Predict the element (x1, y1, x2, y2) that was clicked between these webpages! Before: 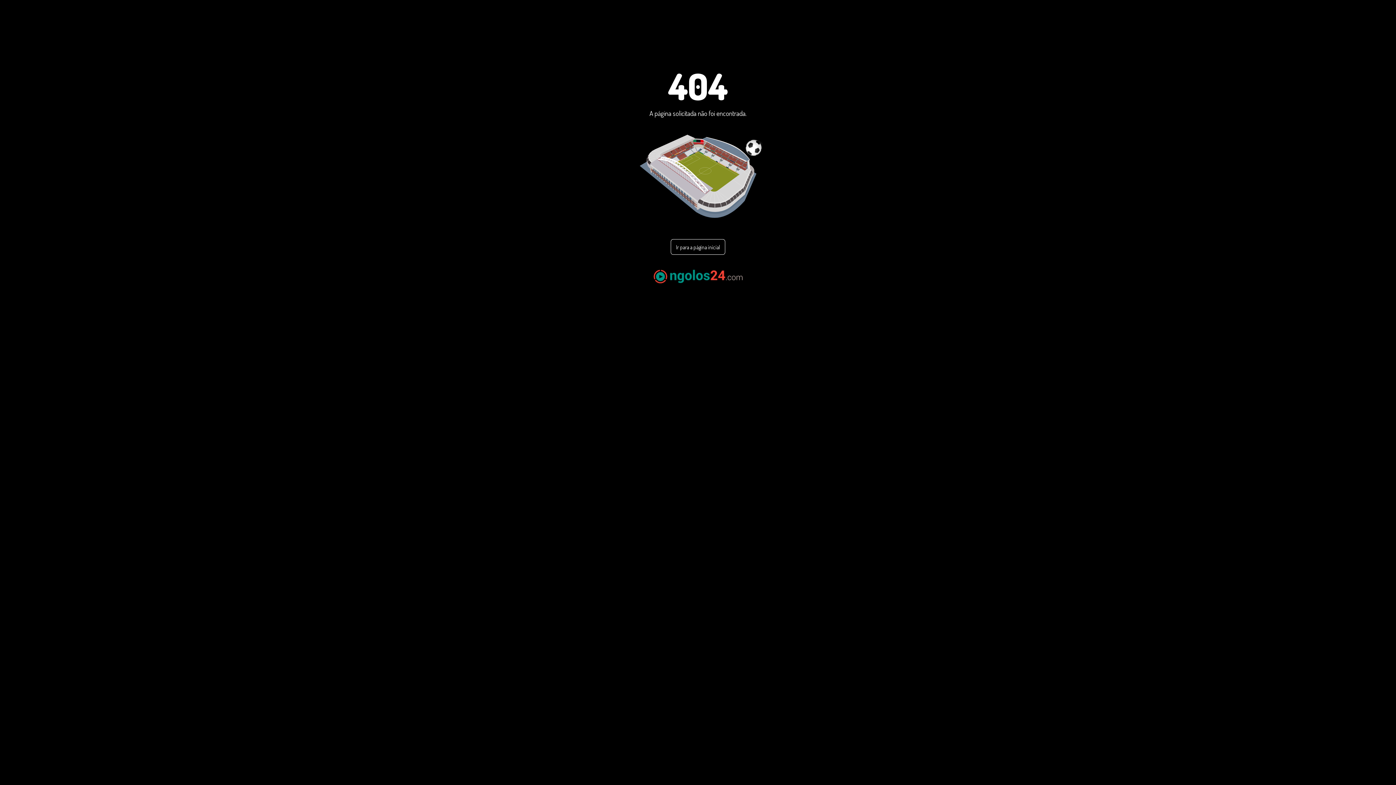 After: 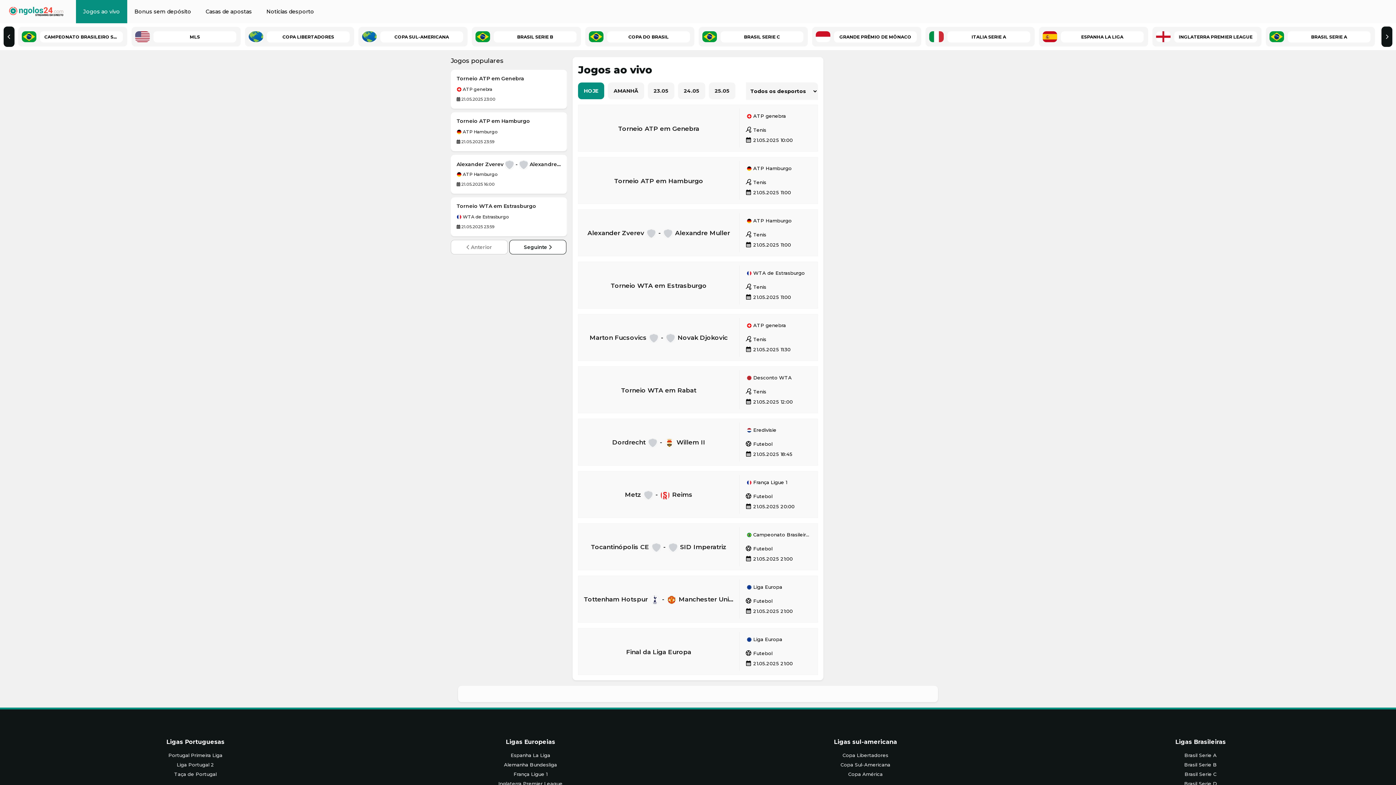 Action: bbox: (627, 239, 769, 254) label: Ir para a página inicial